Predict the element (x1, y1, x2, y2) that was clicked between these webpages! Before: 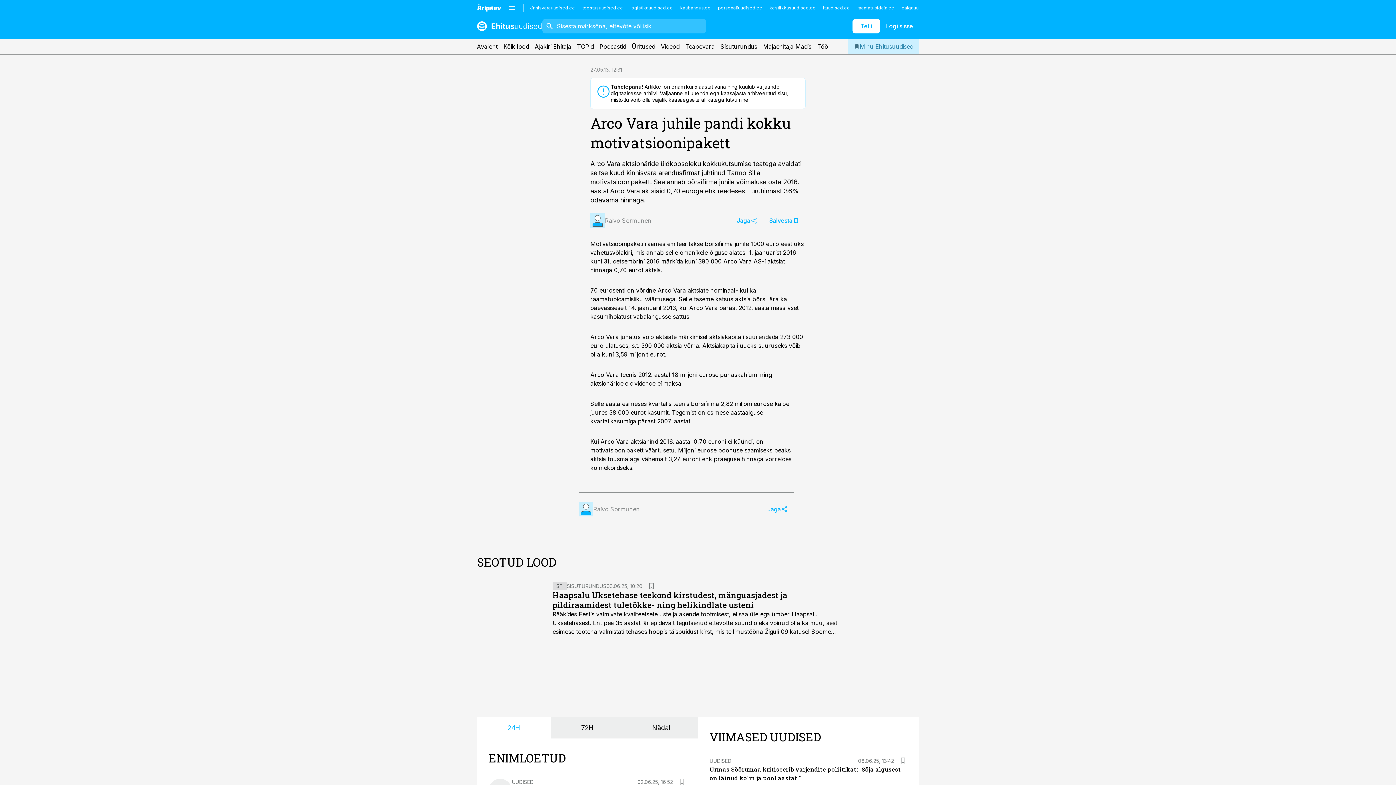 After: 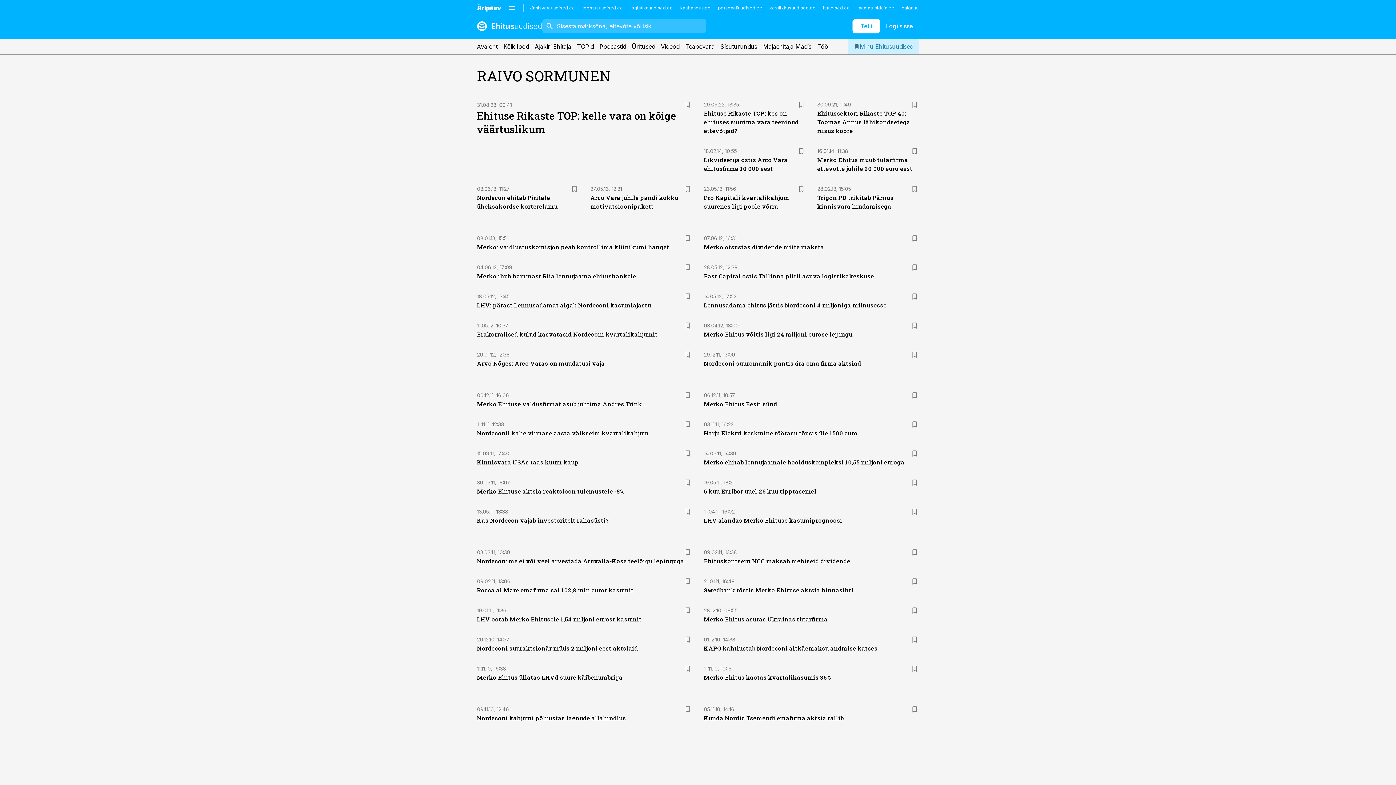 Action: bbox: (578, 502, 640, 516) label: Raivo Sormunen